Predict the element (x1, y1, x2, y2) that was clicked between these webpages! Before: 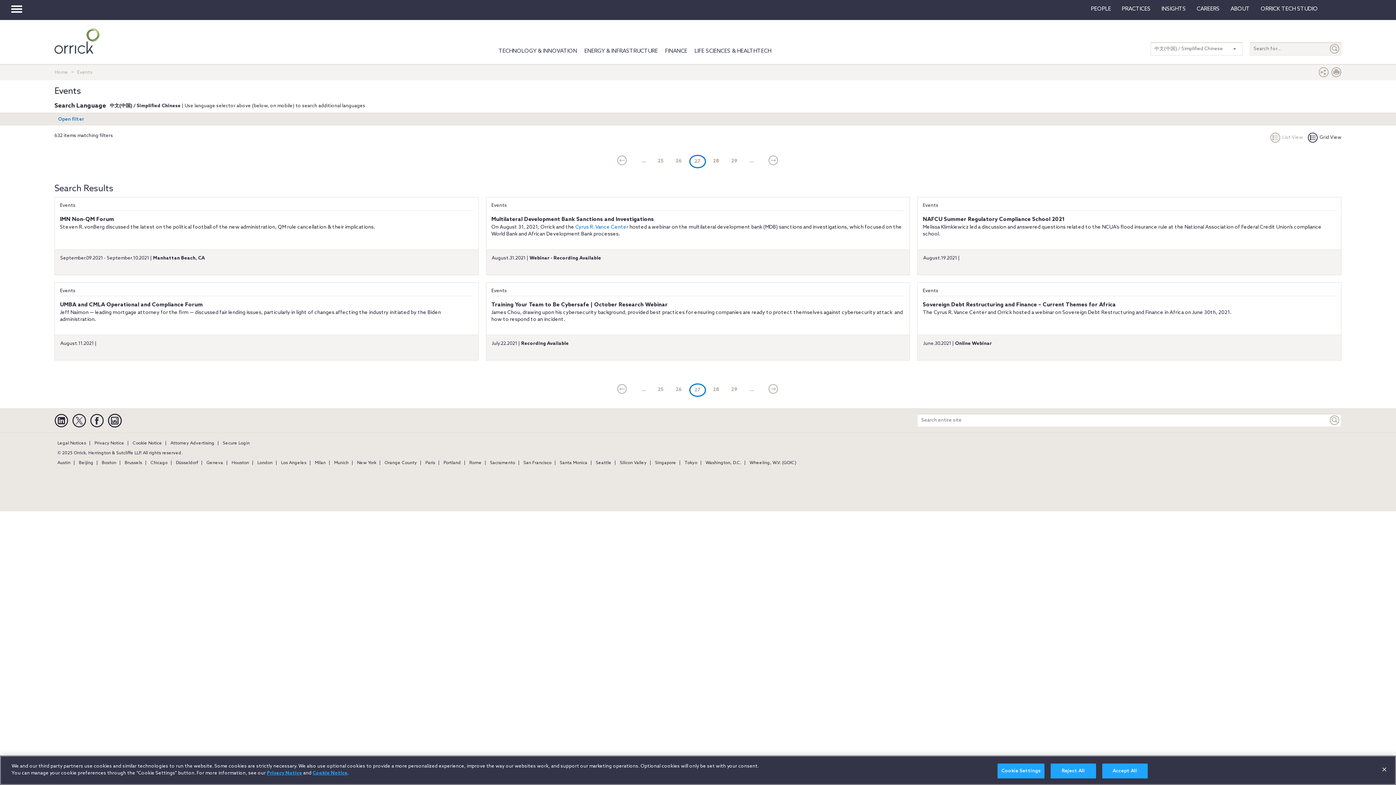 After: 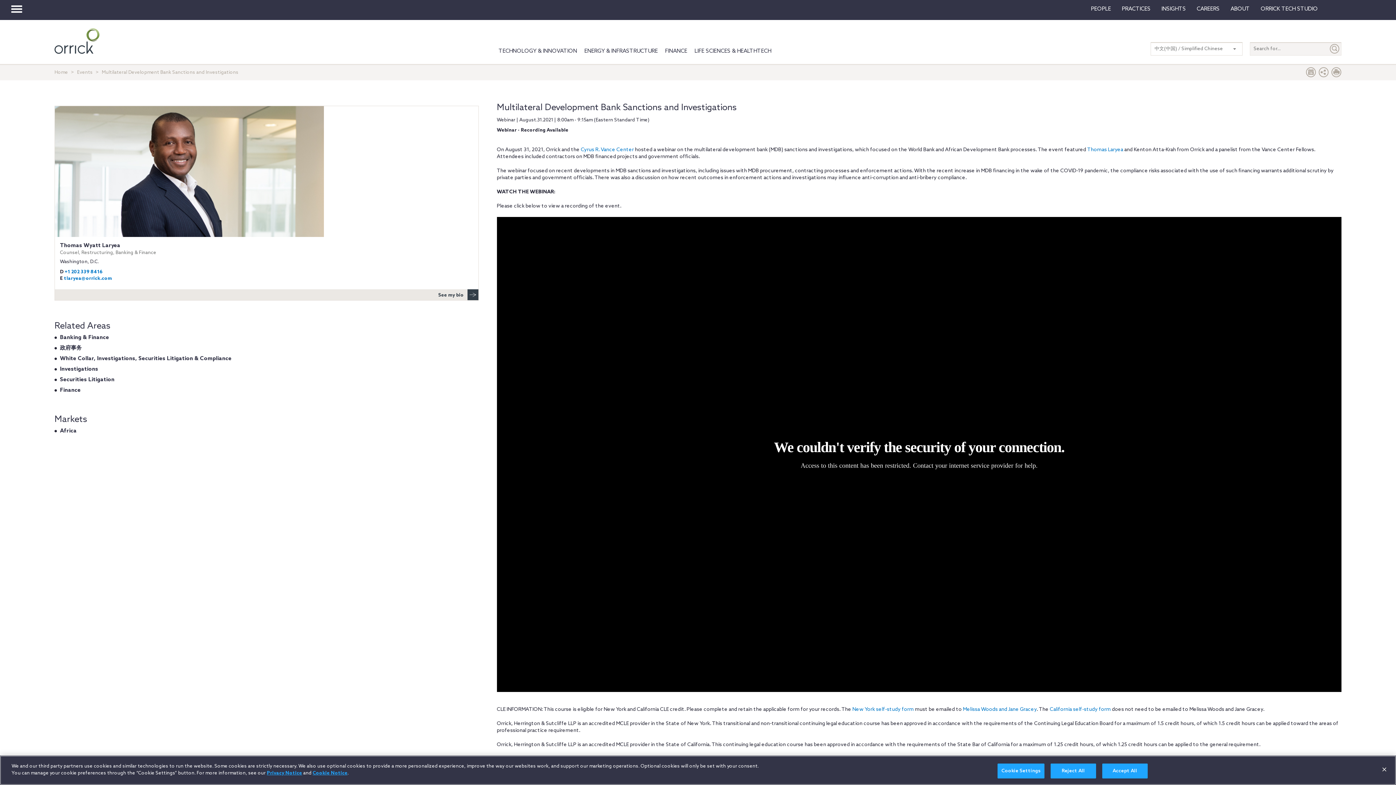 Action: label: Multilateral Development Bank Sanctions and Investigations bbox: (491, 216, 654, 222)